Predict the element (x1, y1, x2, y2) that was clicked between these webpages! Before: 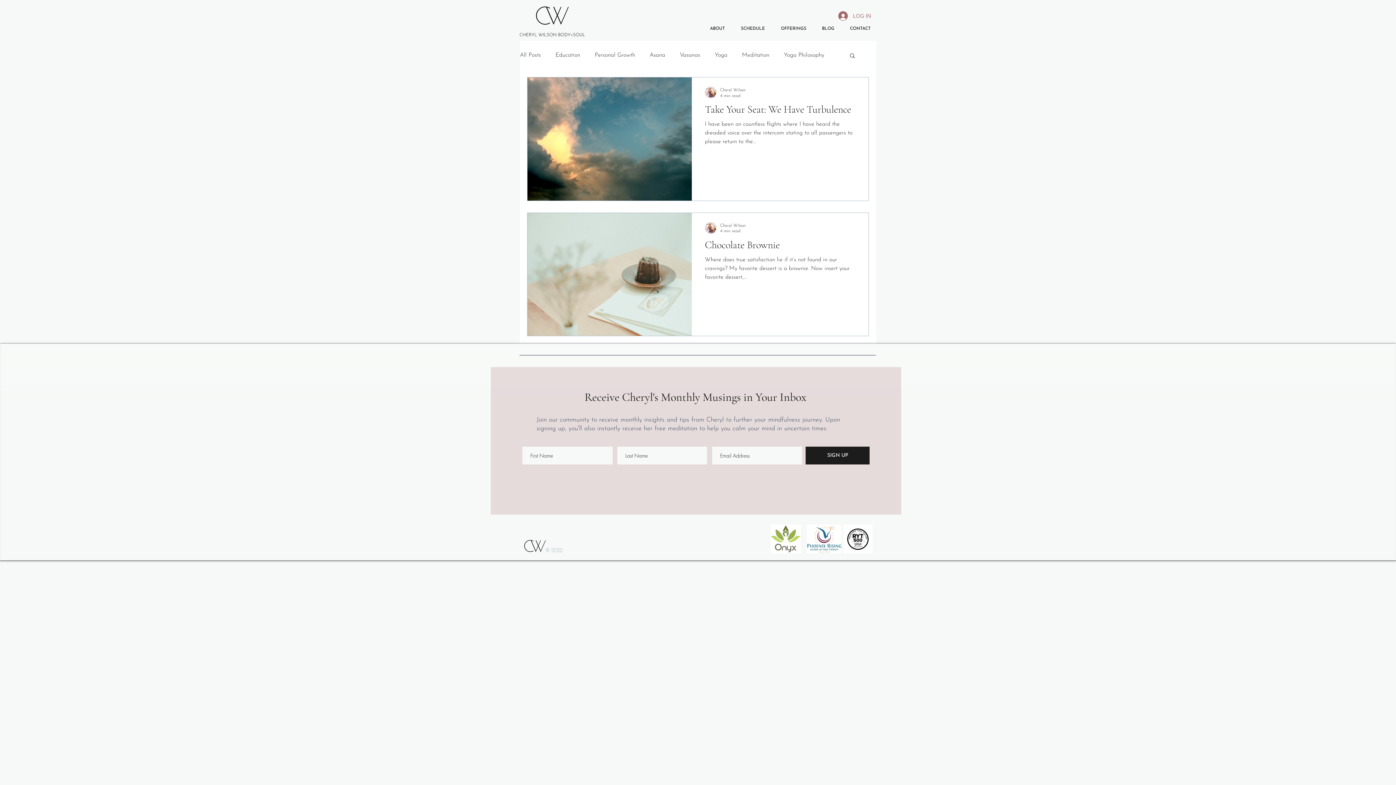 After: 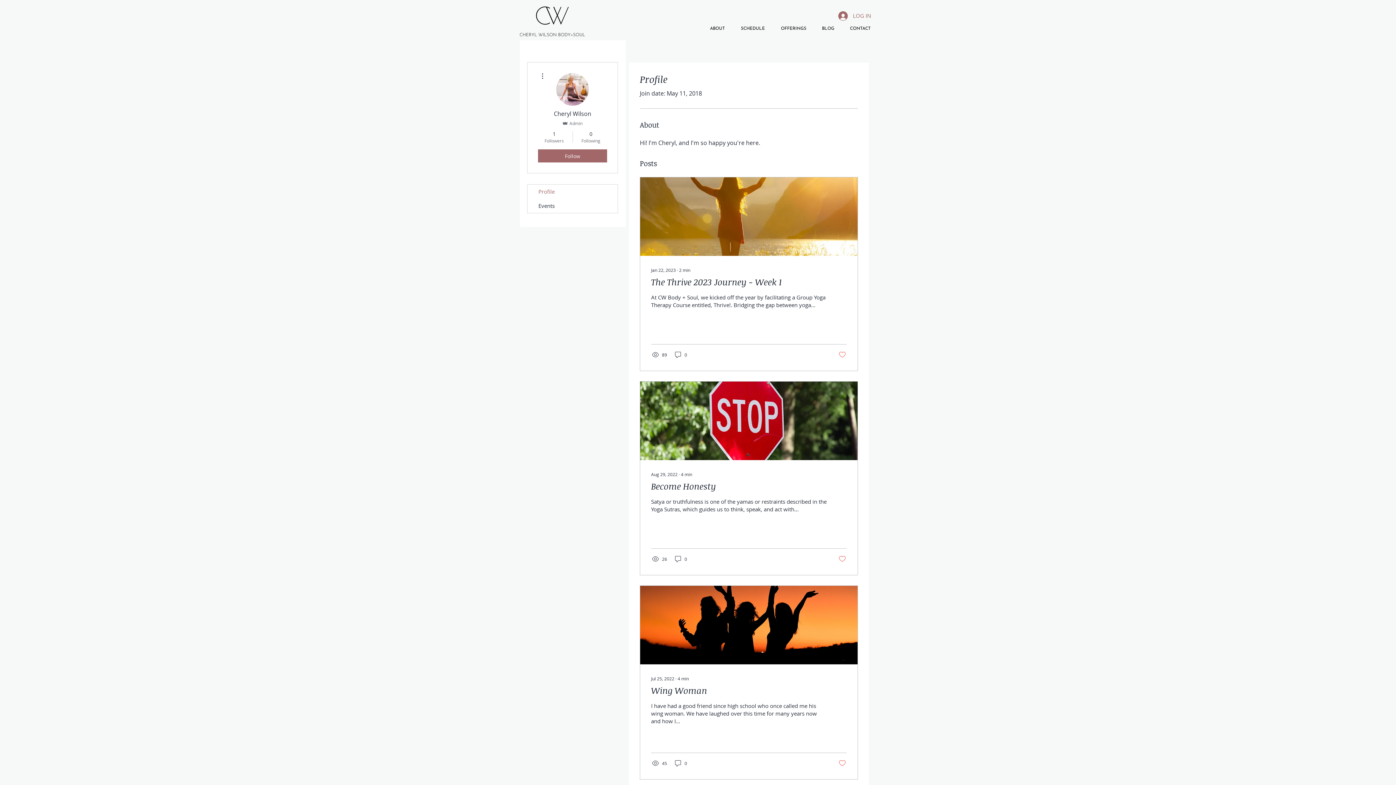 Action: bbox: (720, 86, 745, 93) label: Cheryl Wilson